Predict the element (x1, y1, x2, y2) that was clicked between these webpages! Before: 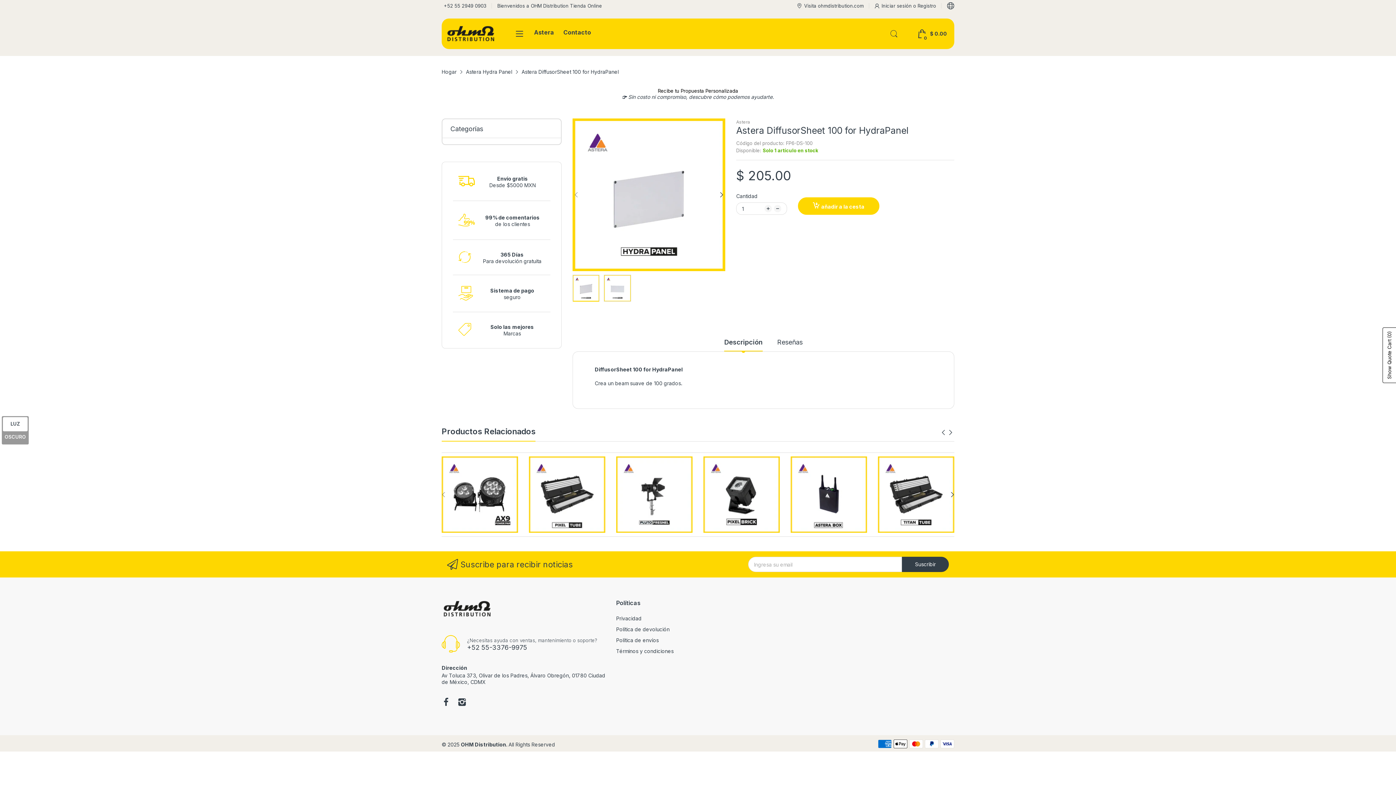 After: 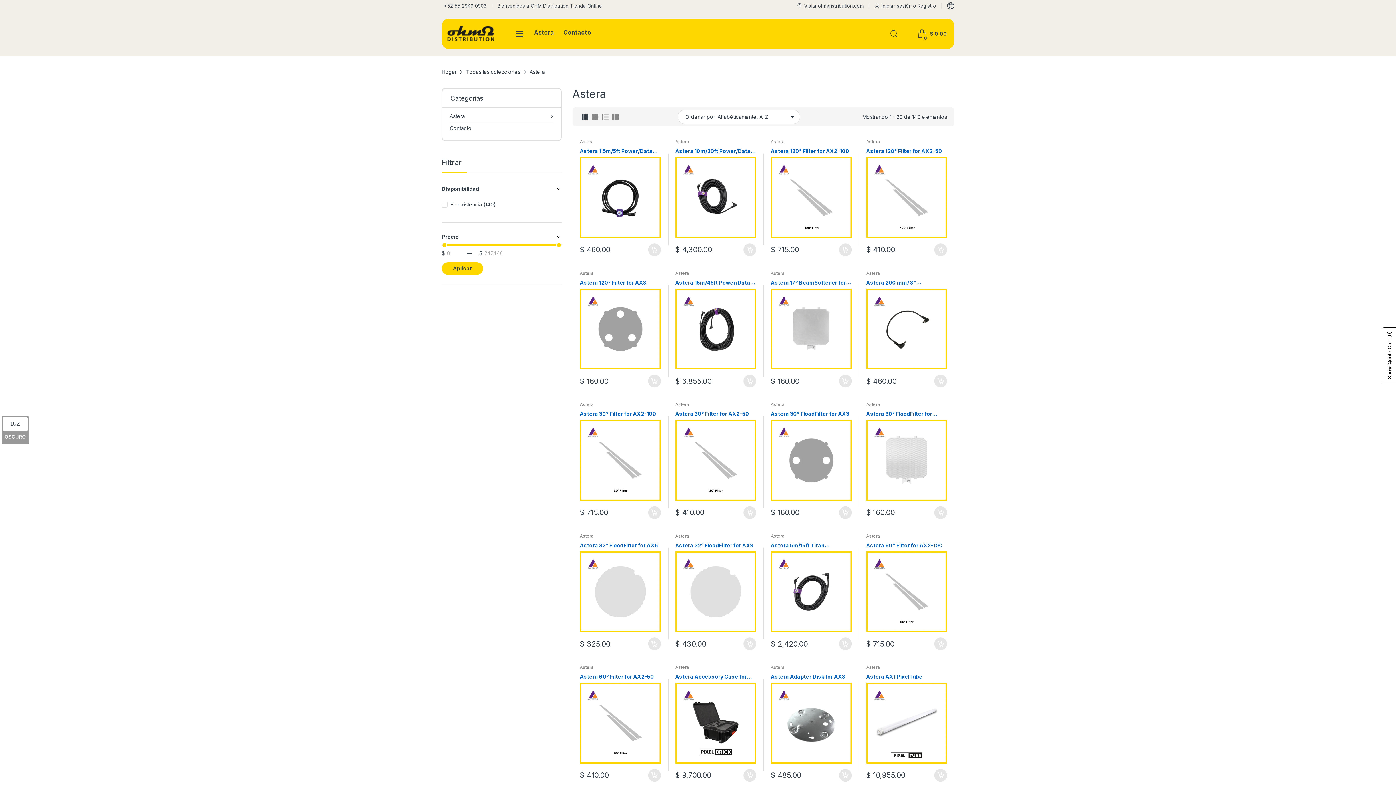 Action: label: Astera bbox: (736, 119, 750, 124)